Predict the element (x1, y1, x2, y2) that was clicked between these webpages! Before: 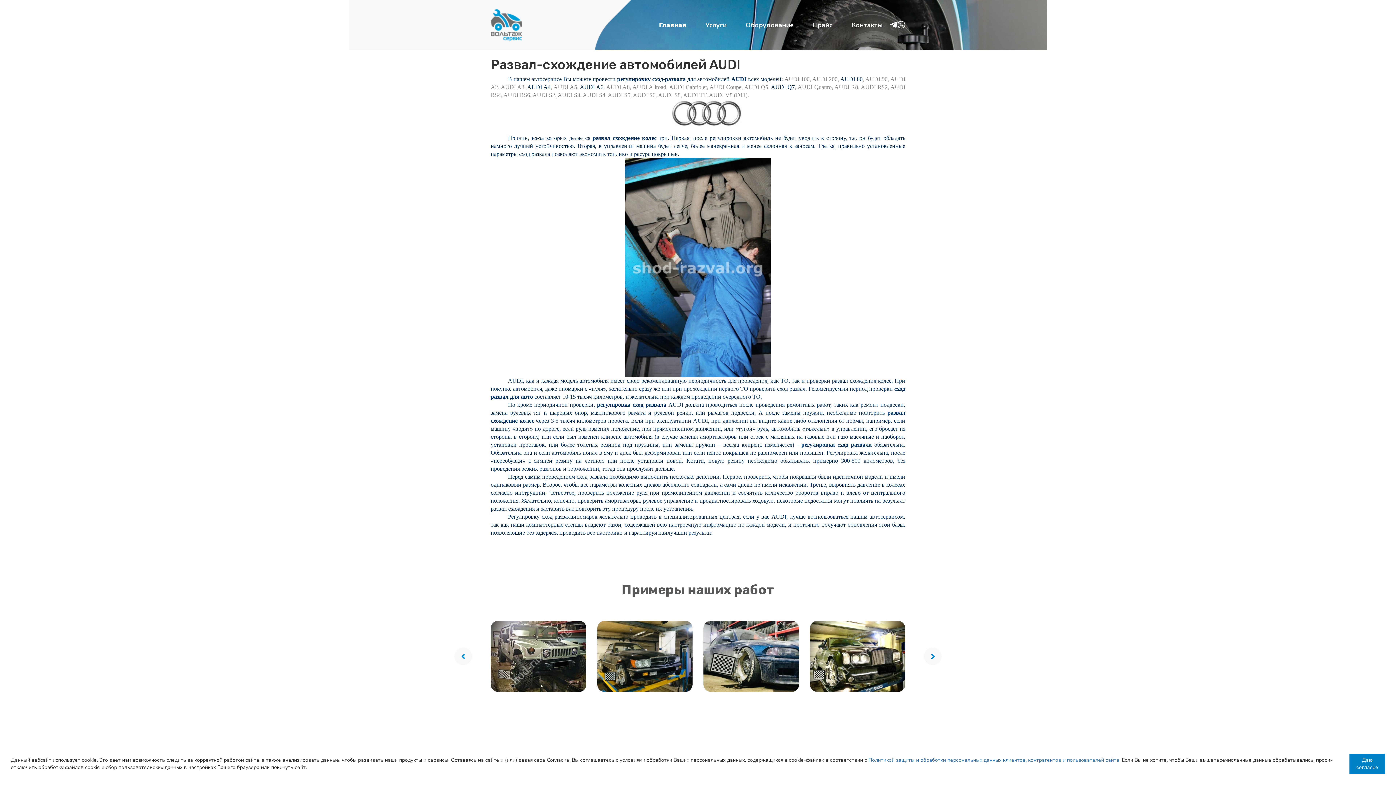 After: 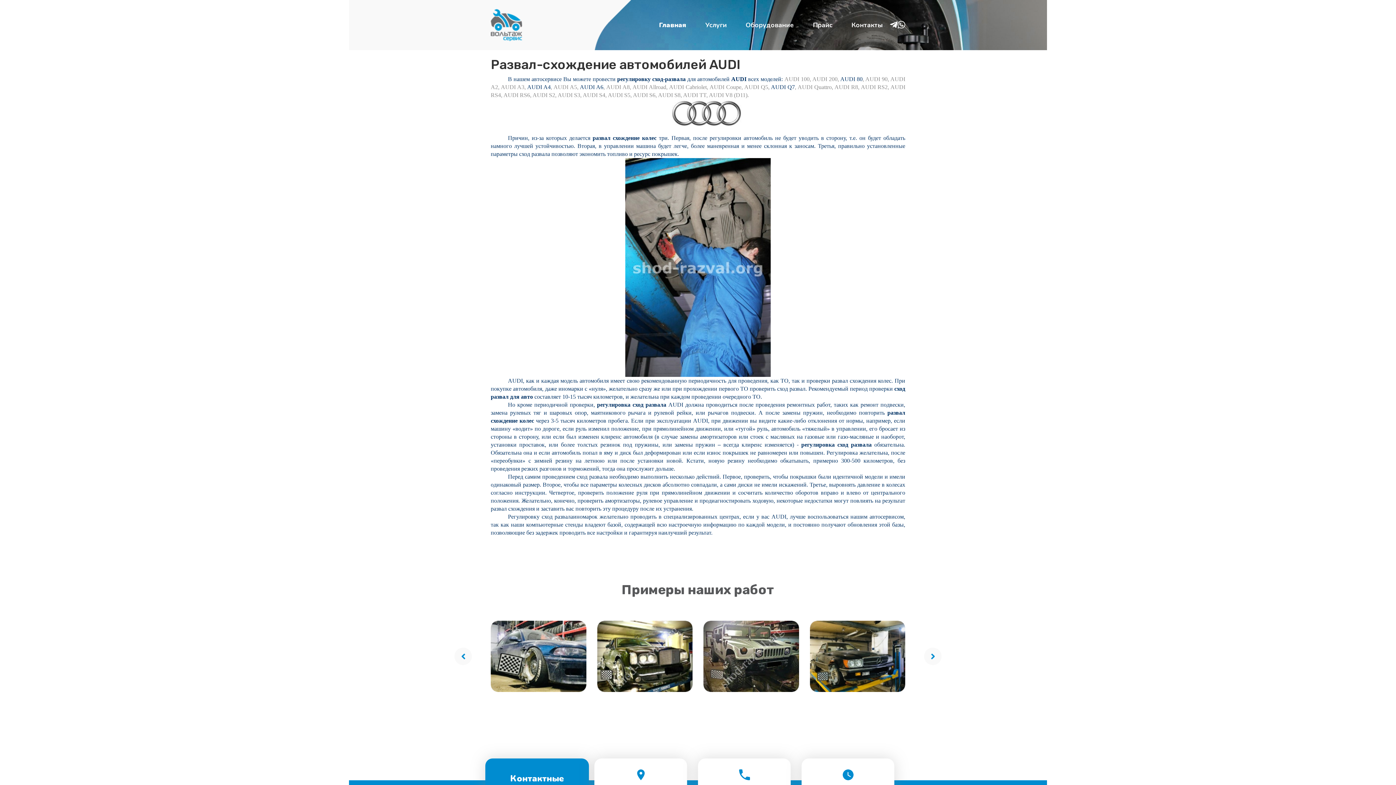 Action: label: Даю согласие bbox: (1349, 754, 1385, 774)